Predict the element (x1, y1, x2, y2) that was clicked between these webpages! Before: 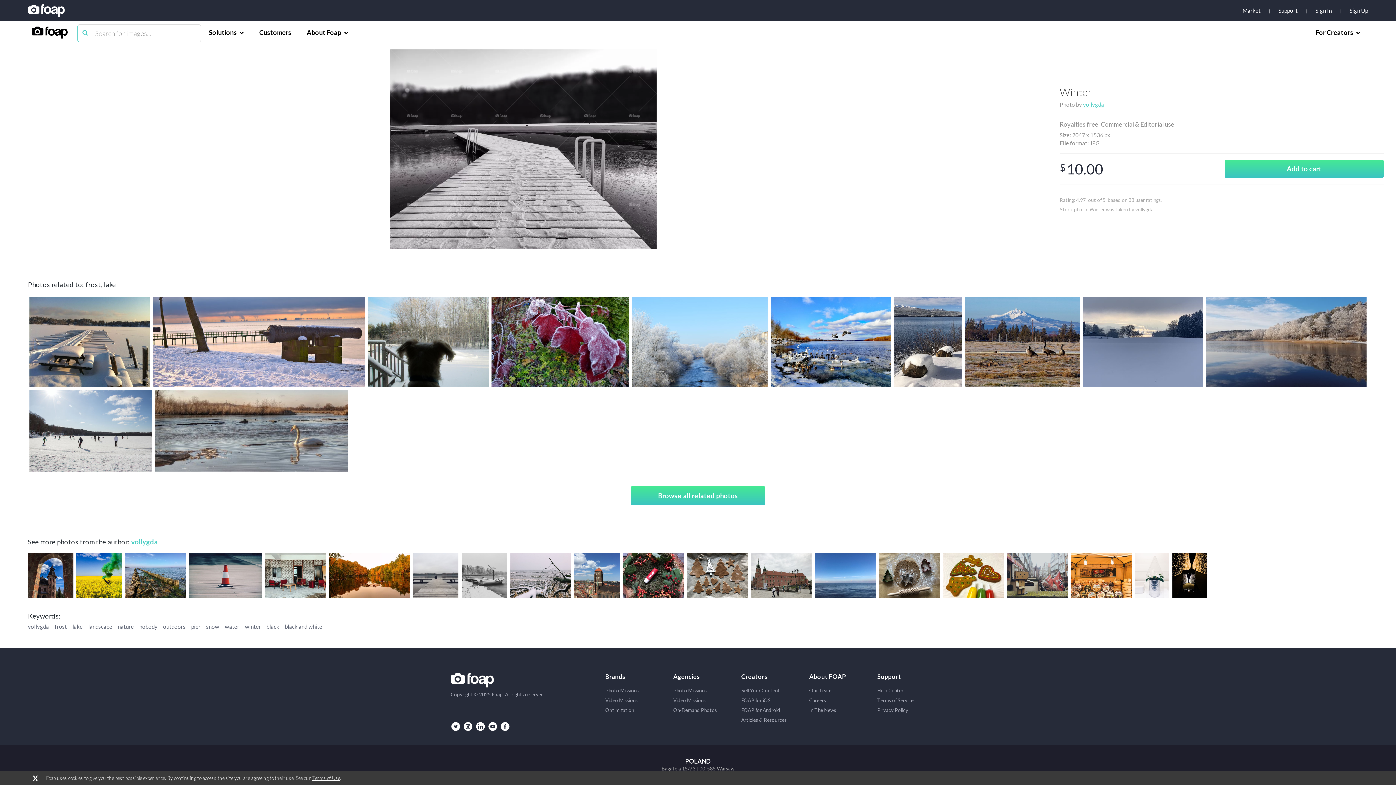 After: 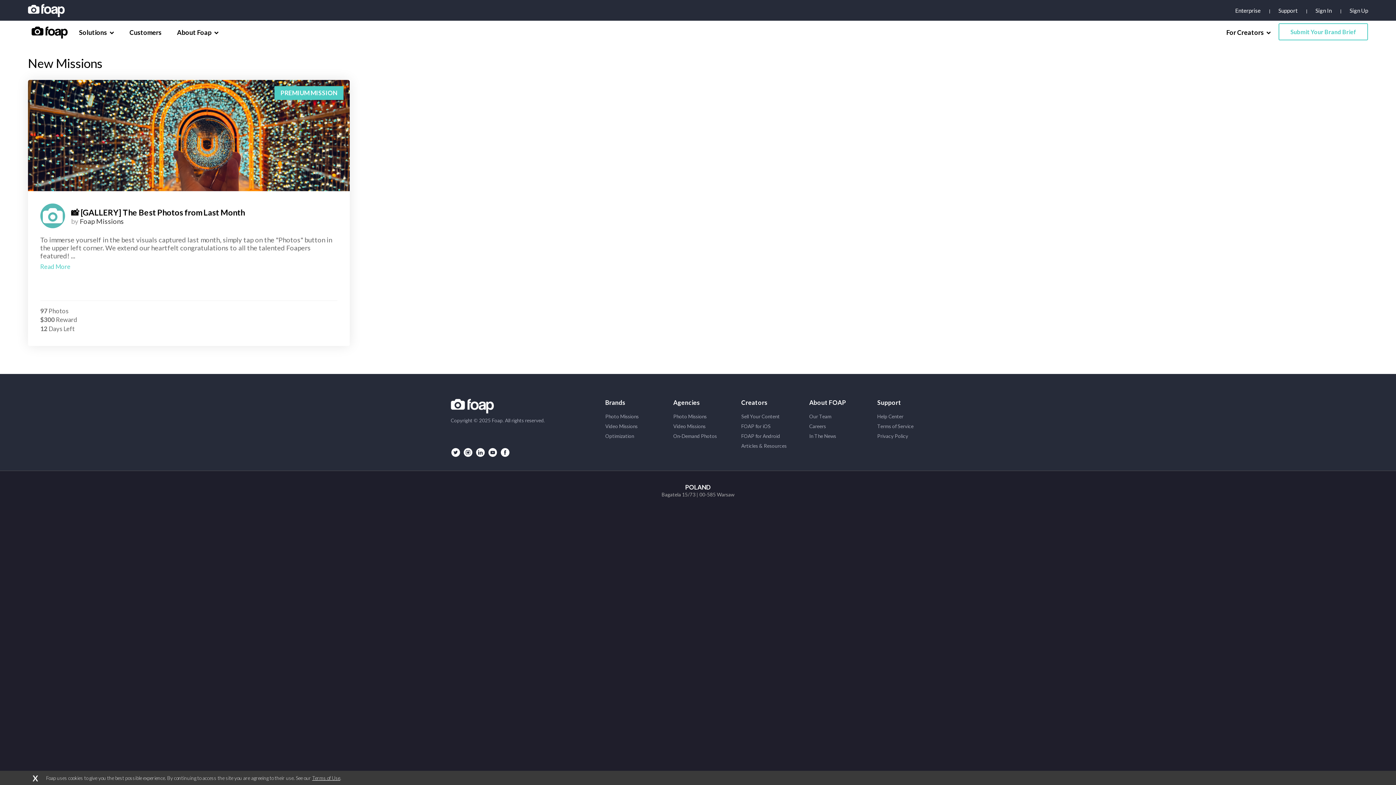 Action: label: Photo Missions bbox: (605, 688, 673, 693)